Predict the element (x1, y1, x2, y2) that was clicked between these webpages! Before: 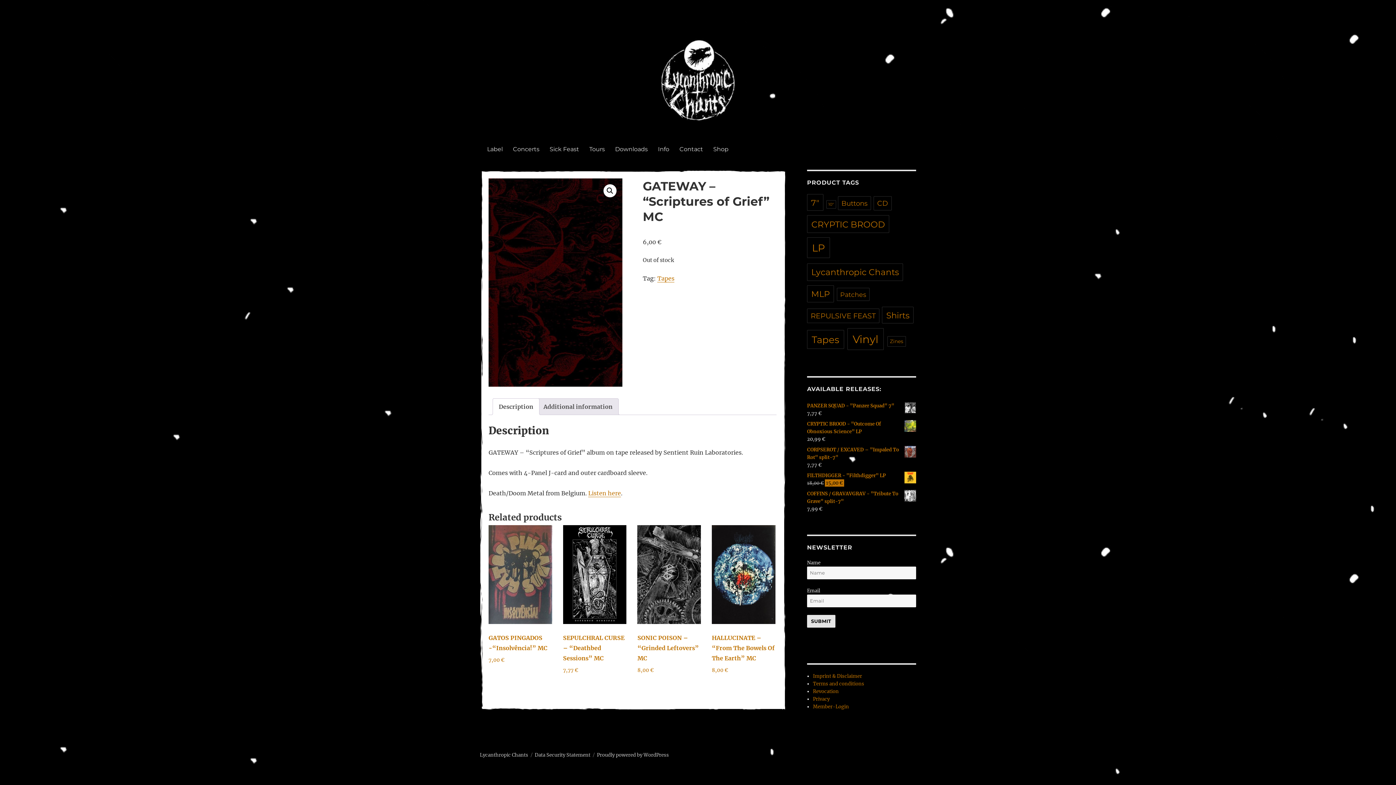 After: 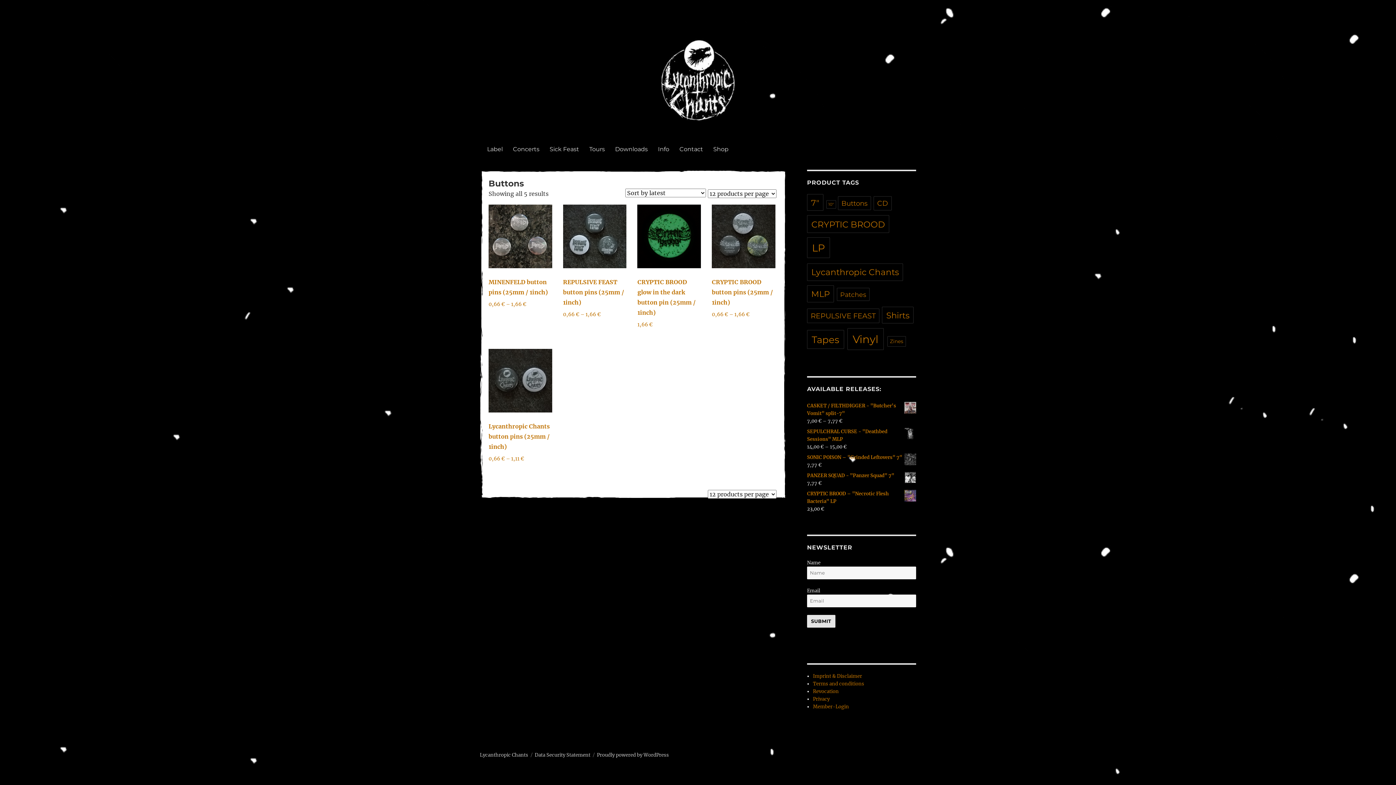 Action: bbox: (838, 196, 871, 210) label: Buttons (5 products)